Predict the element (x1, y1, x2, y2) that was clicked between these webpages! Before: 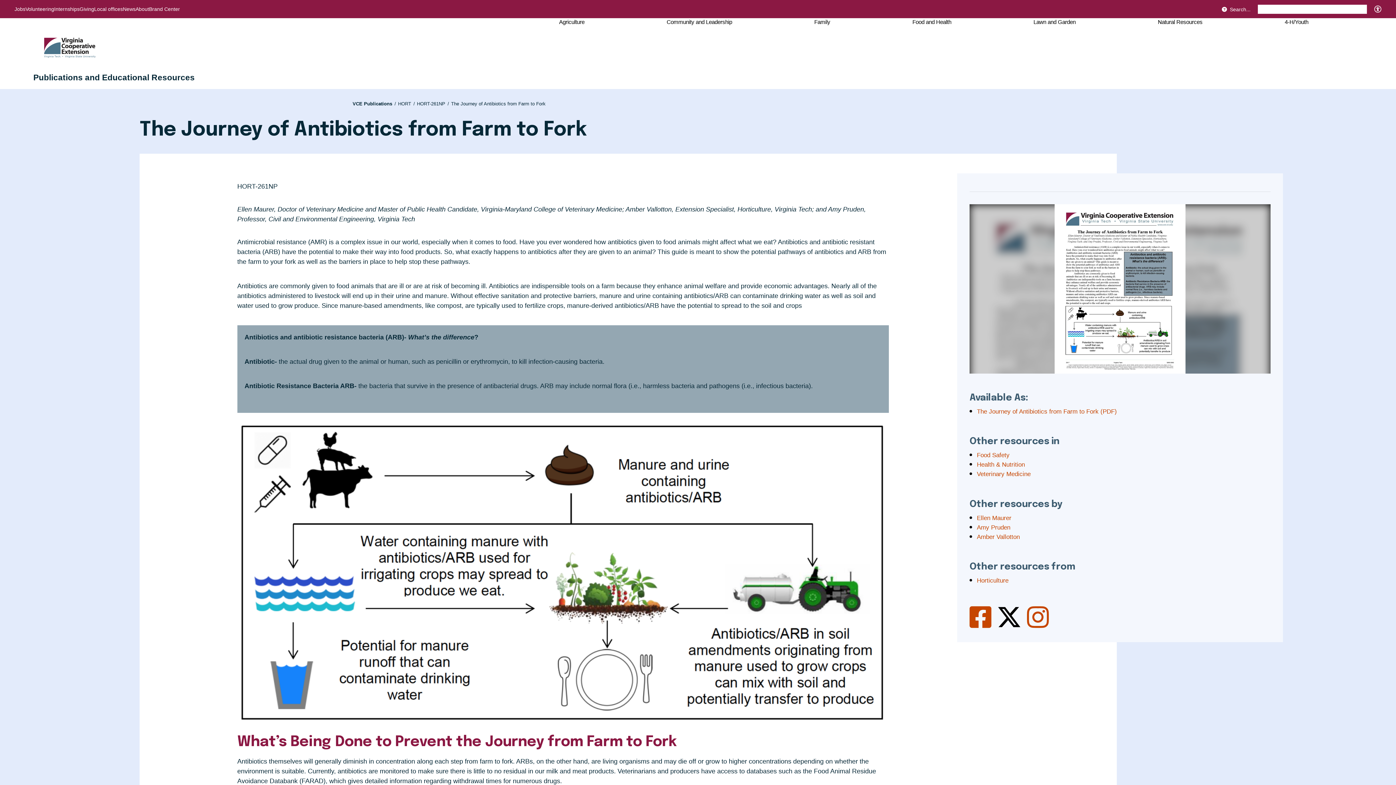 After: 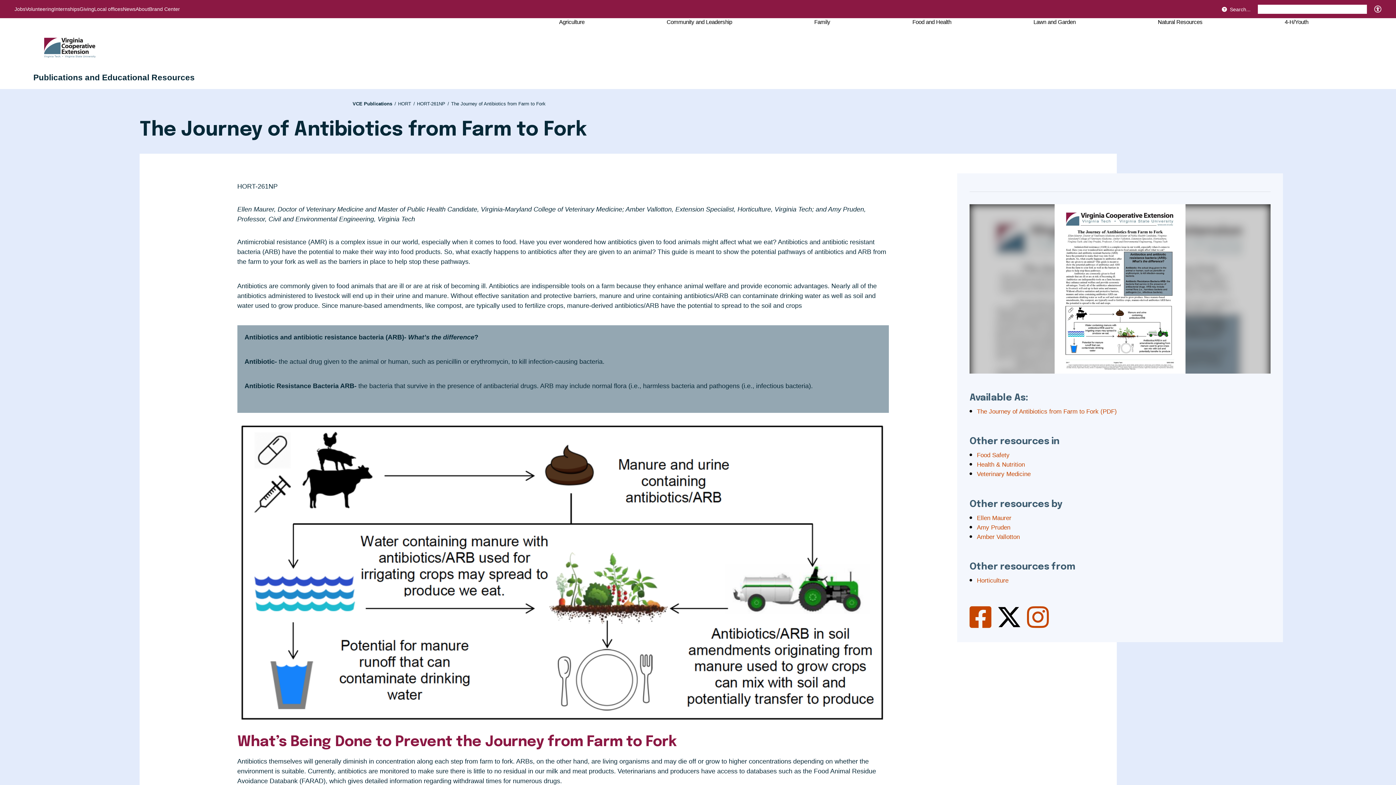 Action: bbox: (969, 204, 1270, 373)